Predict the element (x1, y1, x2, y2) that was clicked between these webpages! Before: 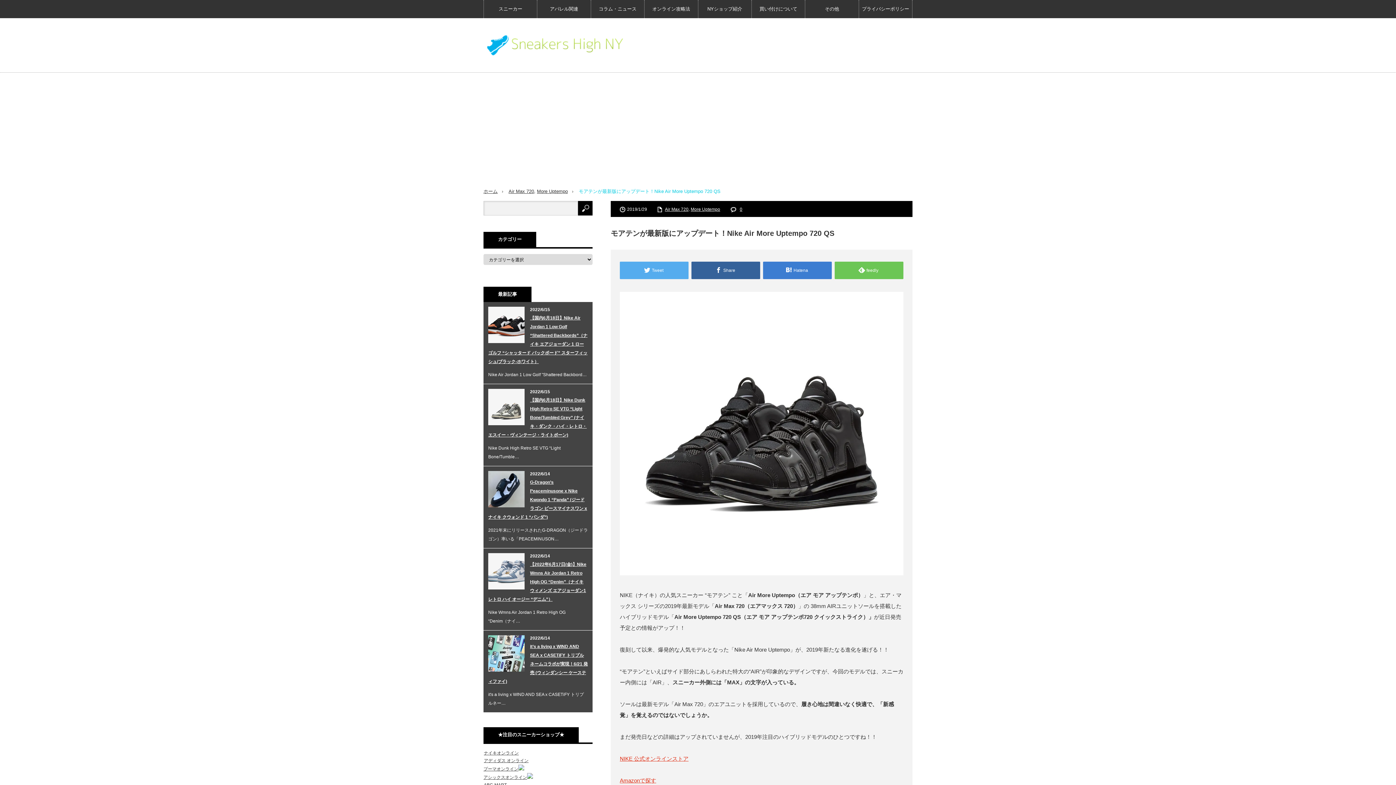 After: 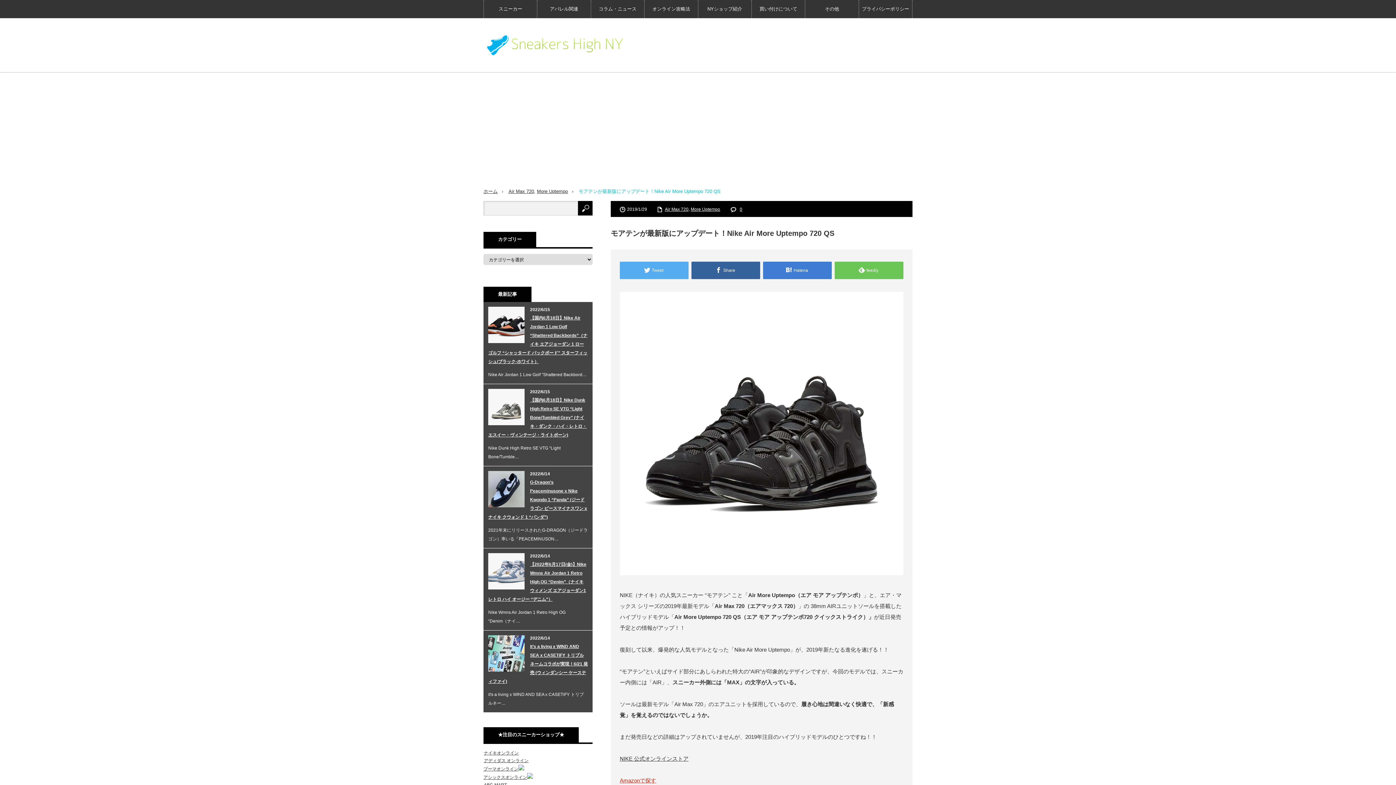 Action: bbox: (620, 755, 688, 762) label: NIKE 公式オンラインストア